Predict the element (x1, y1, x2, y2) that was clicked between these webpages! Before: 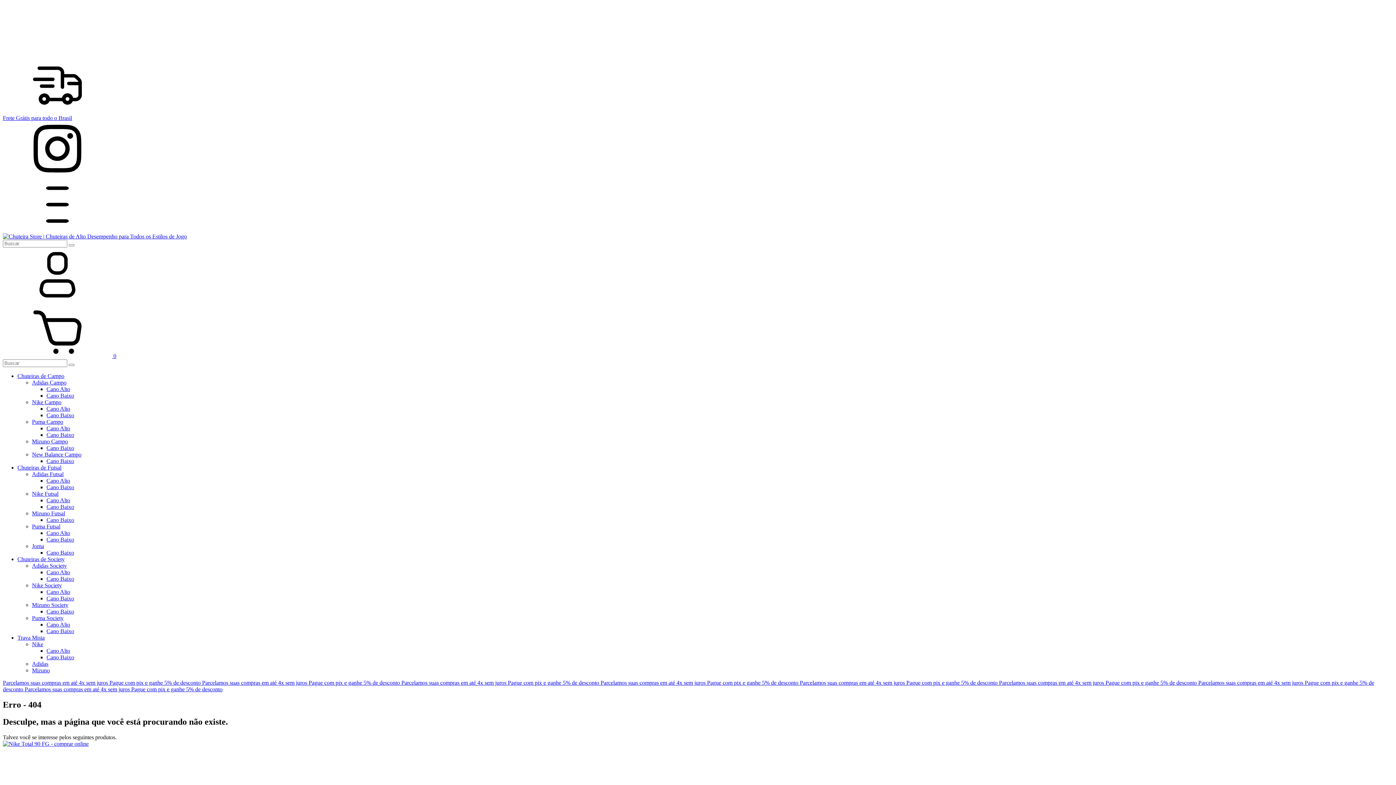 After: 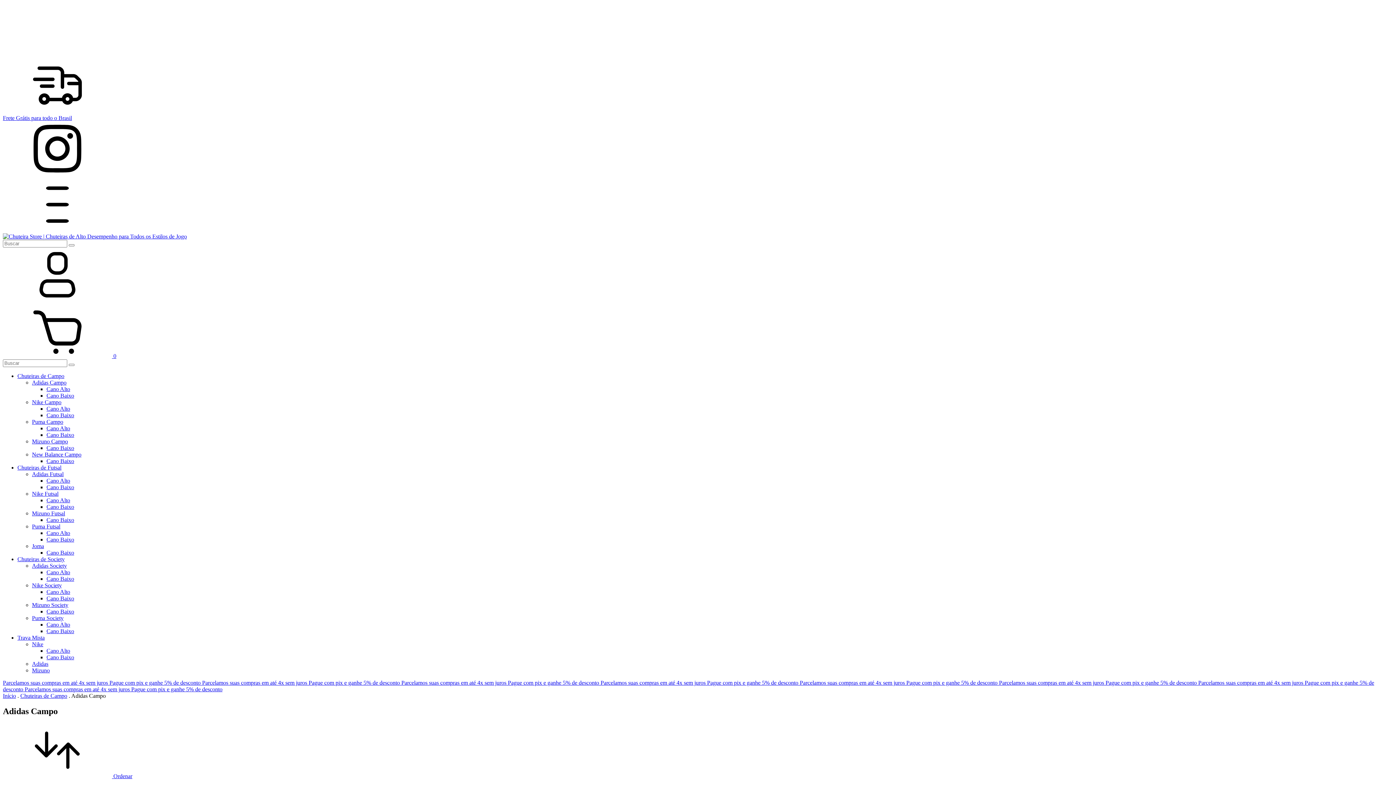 Action: bbox: (32, 379, 66, 385) label: Adidas Campo